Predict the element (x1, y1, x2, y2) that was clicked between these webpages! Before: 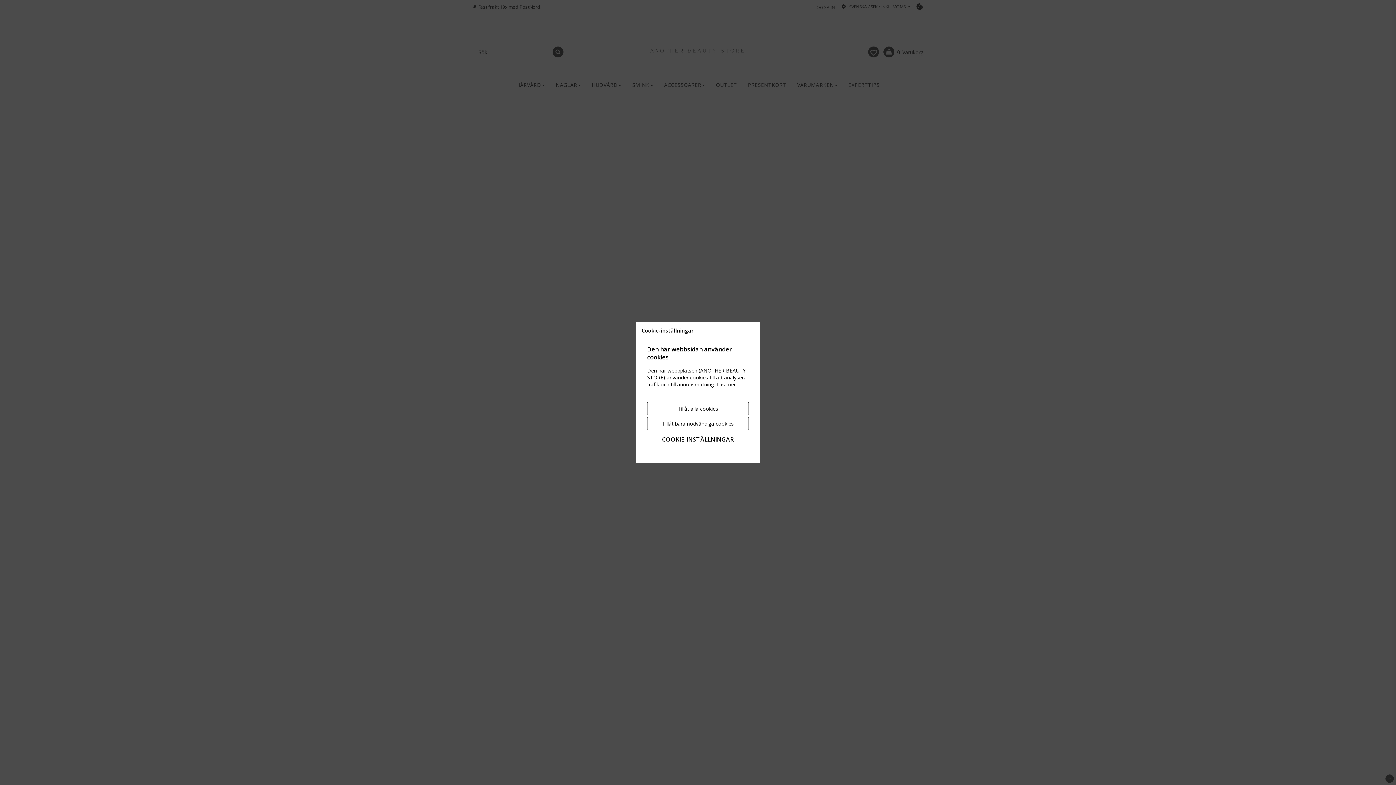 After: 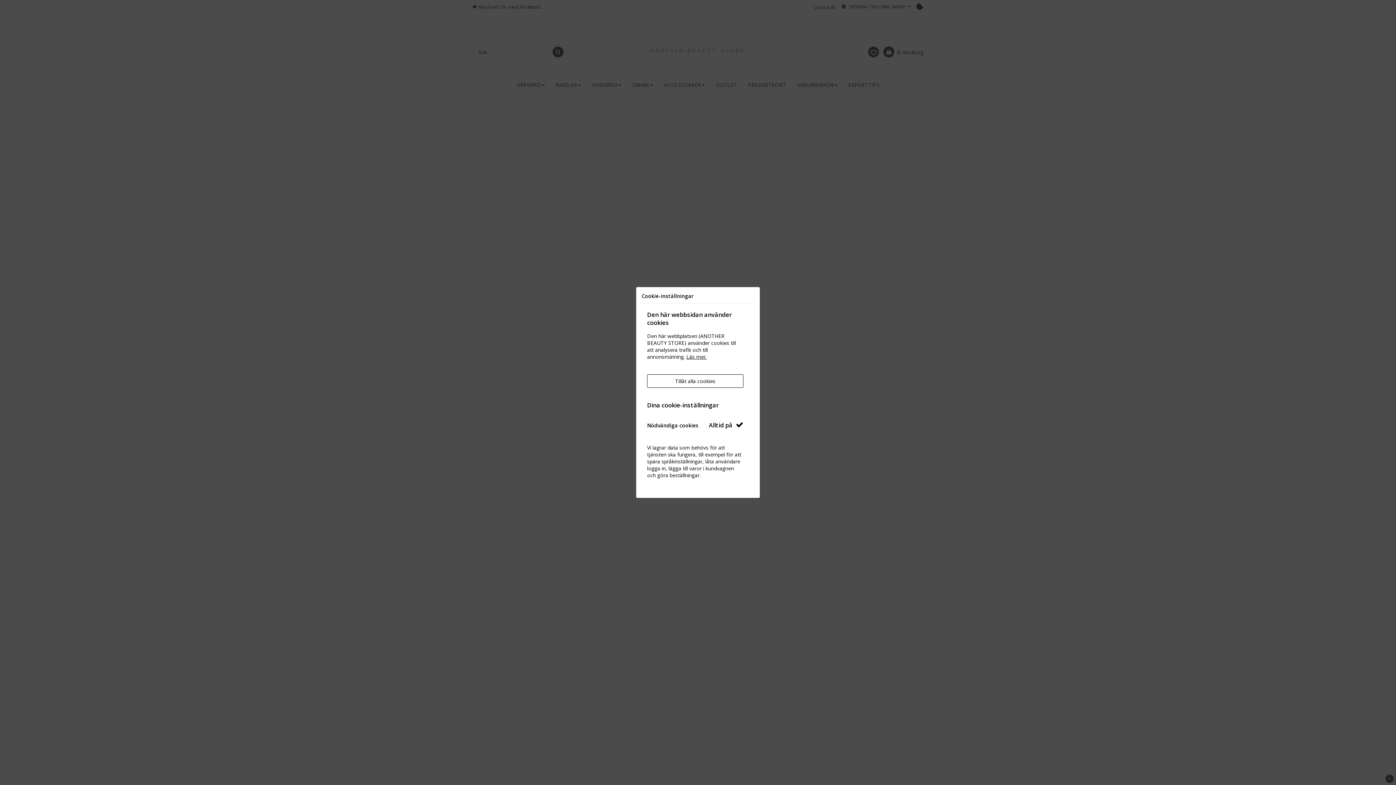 Action: label: COOKIE-INSTÄLLNINGAR bbox: (647, 432, 749, 447)